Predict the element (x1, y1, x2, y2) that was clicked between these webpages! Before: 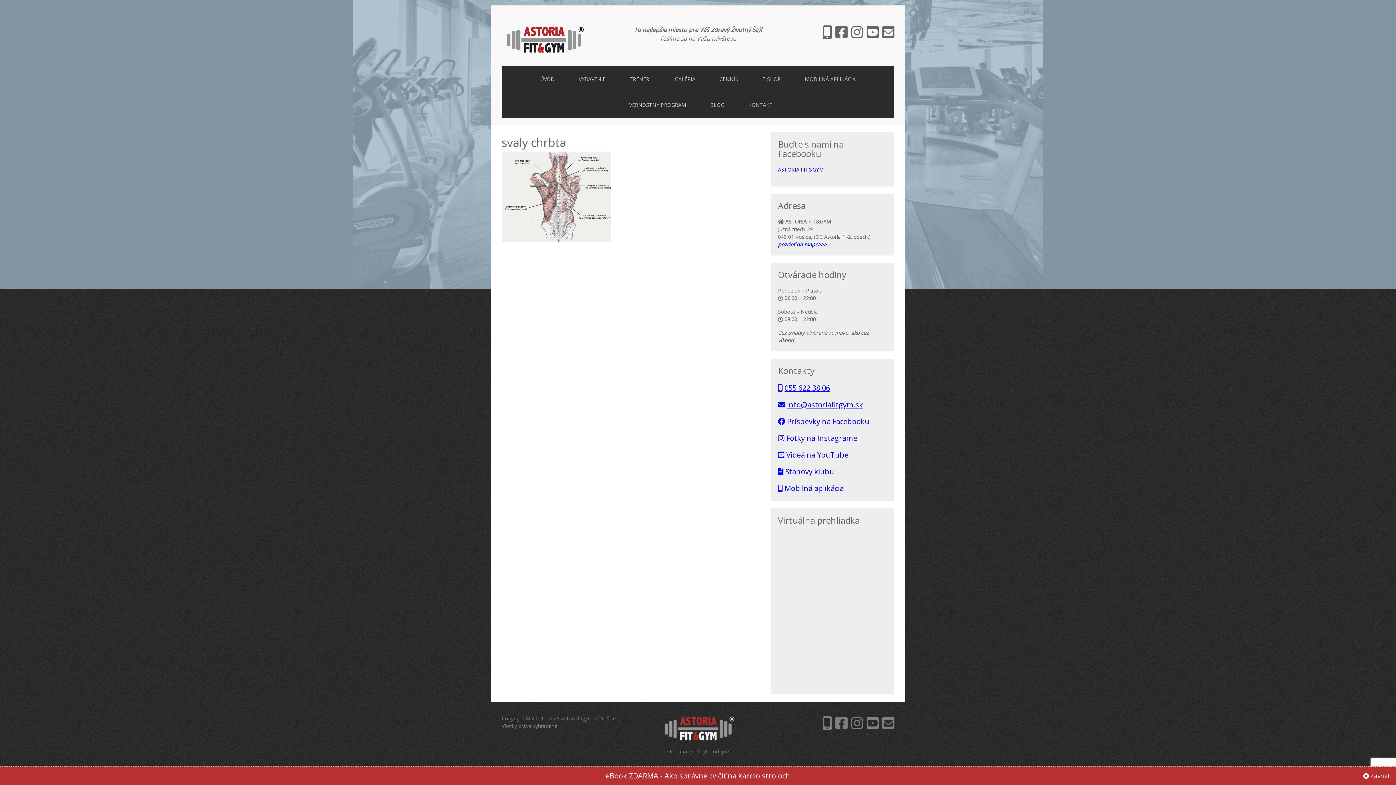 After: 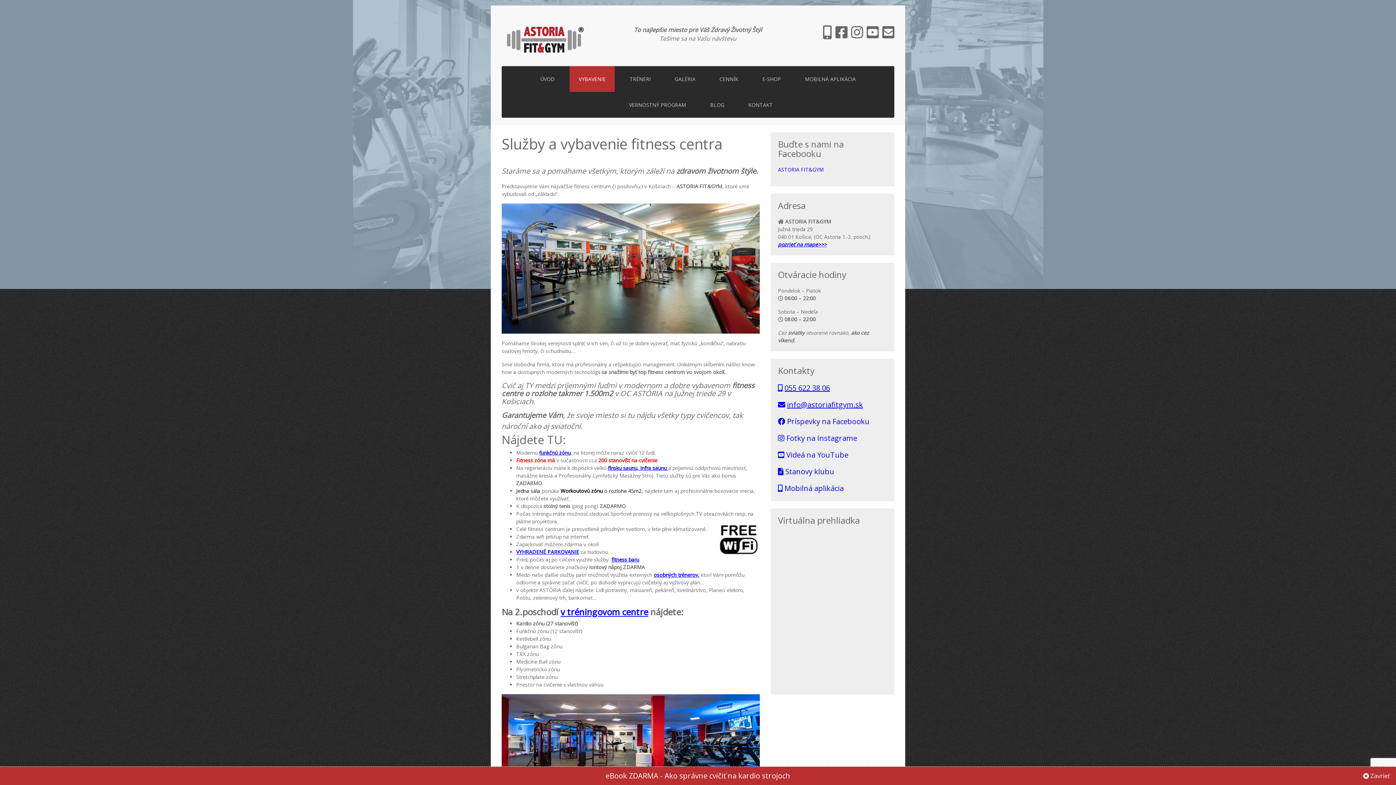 Action: label: VYBAVENIE bbox: (569, 66, 614, 91)